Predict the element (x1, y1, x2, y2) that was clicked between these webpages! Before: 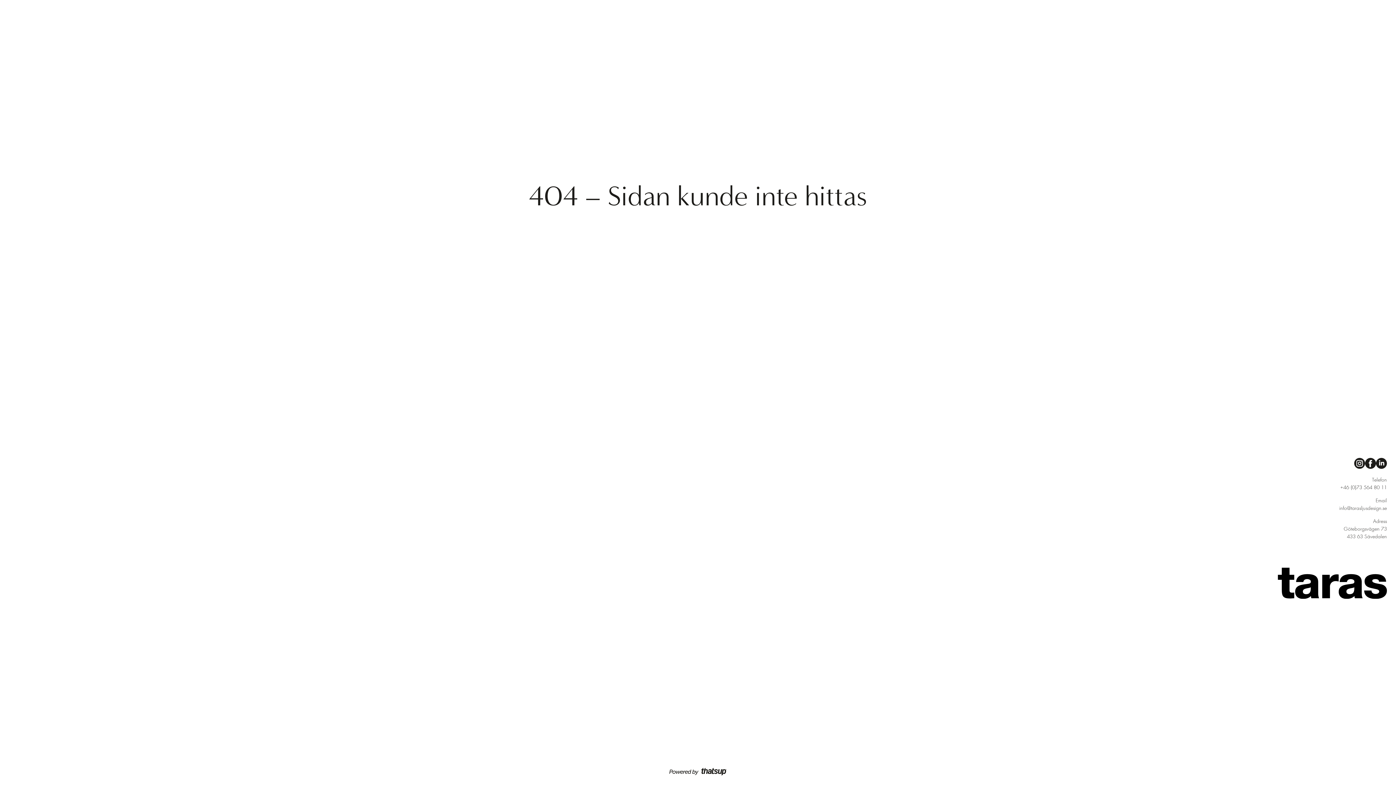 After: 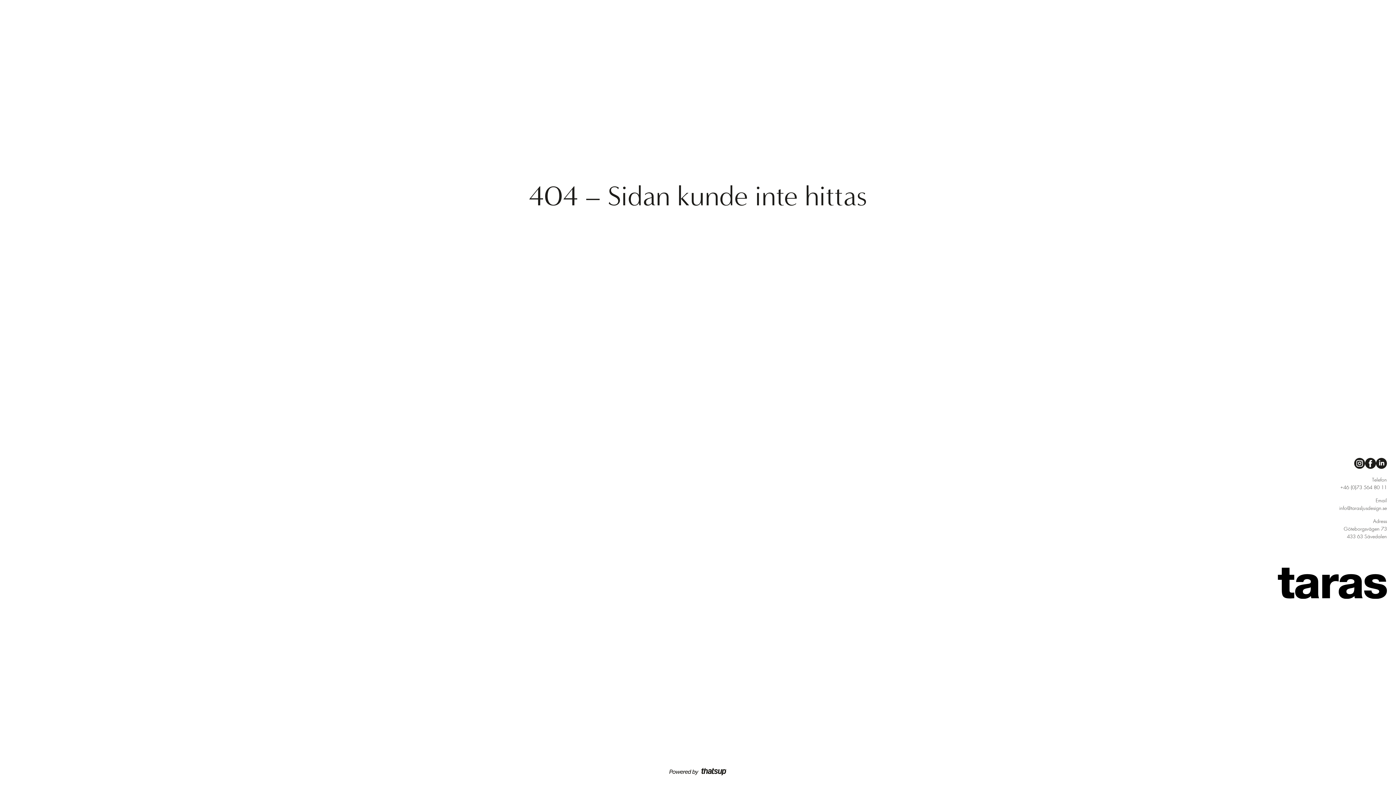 Action: label: info@tarasljusdesign.se bbox: (1339, 504, 1387, 512)